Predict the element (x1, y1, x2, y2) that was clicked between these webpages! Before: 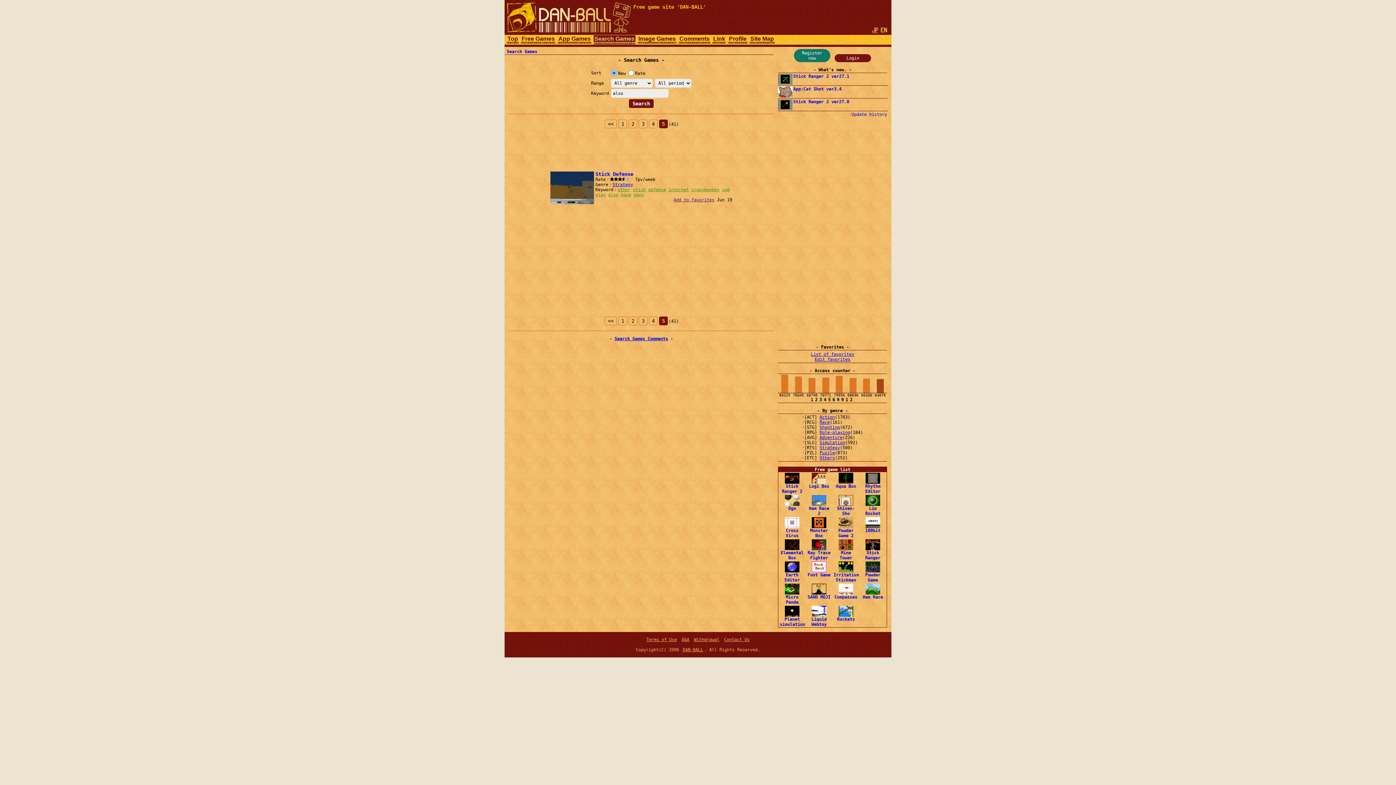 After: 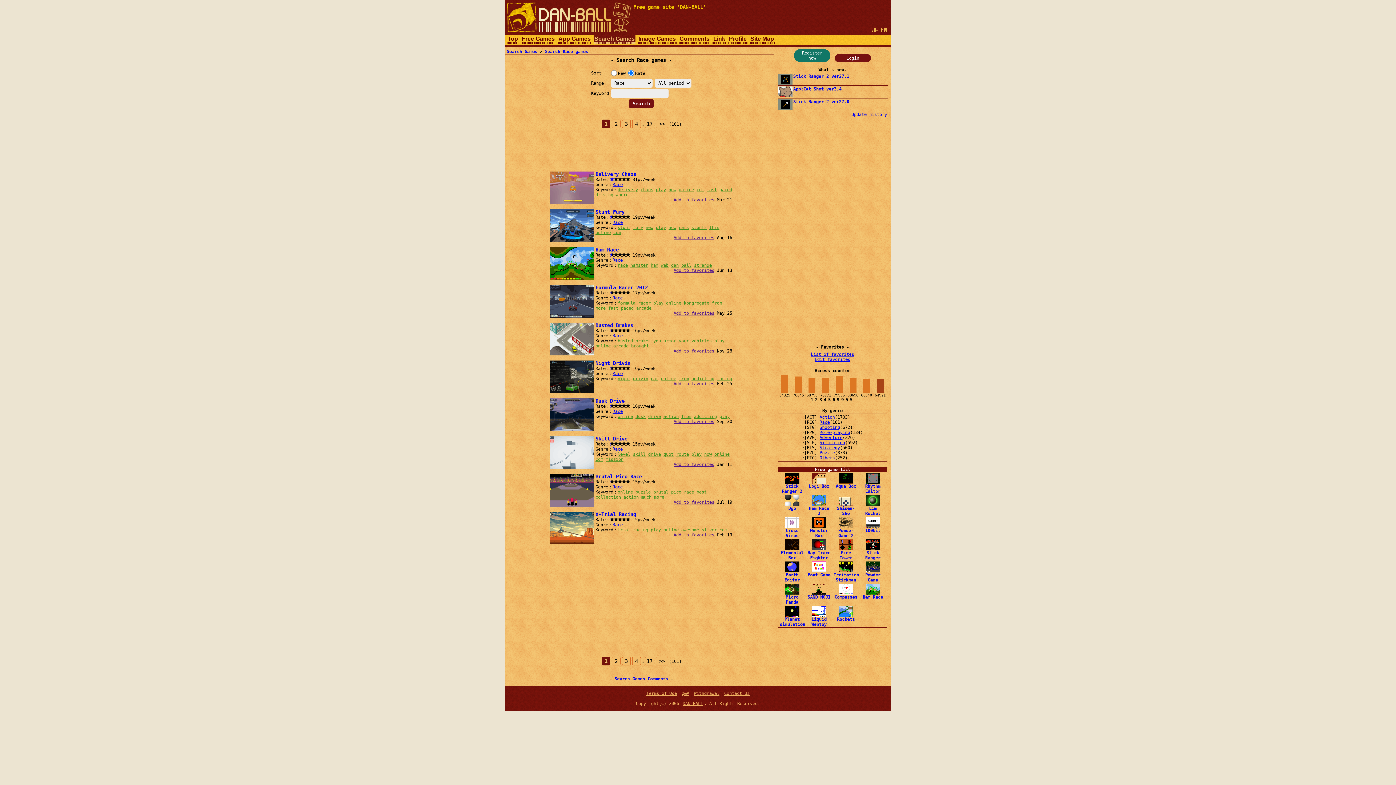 Action: bbox: (819, 420, 830, 425) label: Race